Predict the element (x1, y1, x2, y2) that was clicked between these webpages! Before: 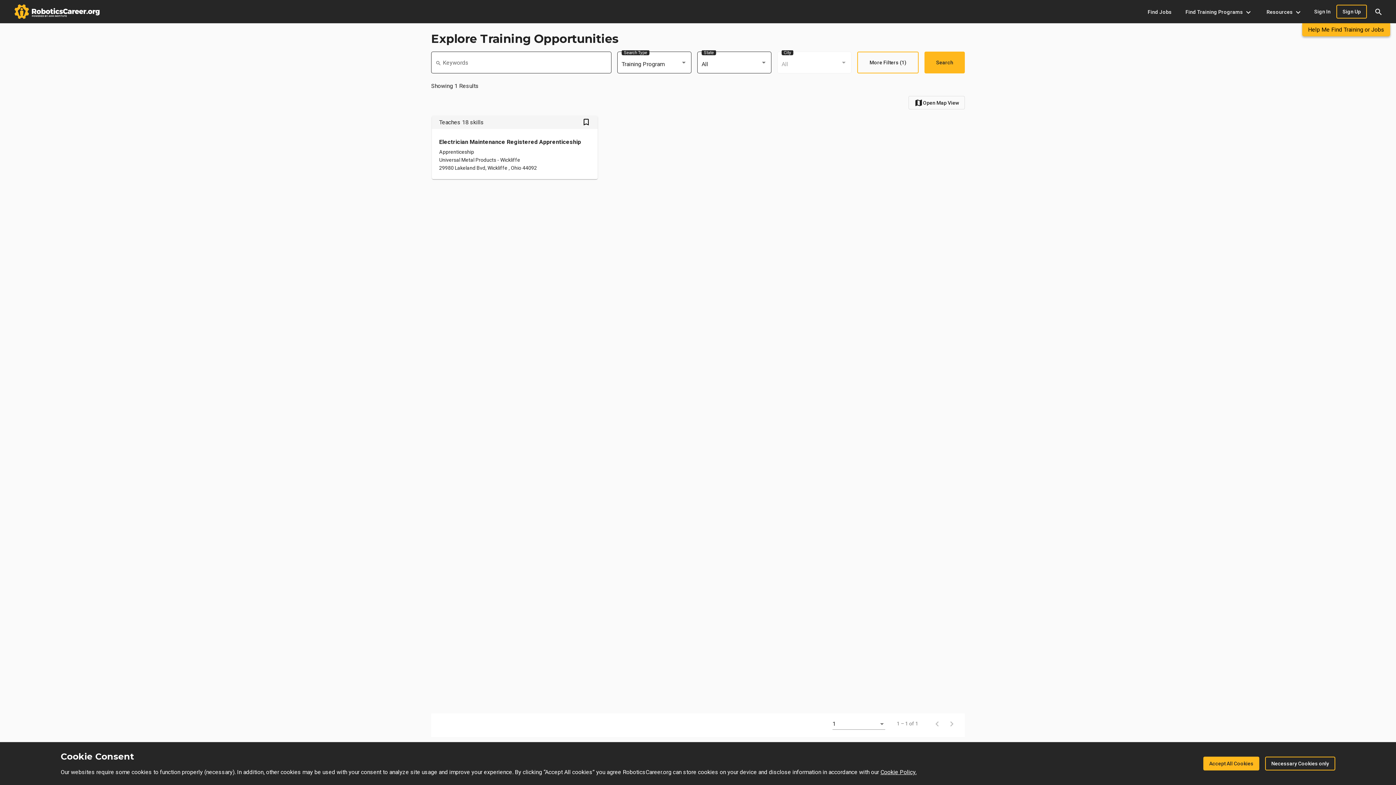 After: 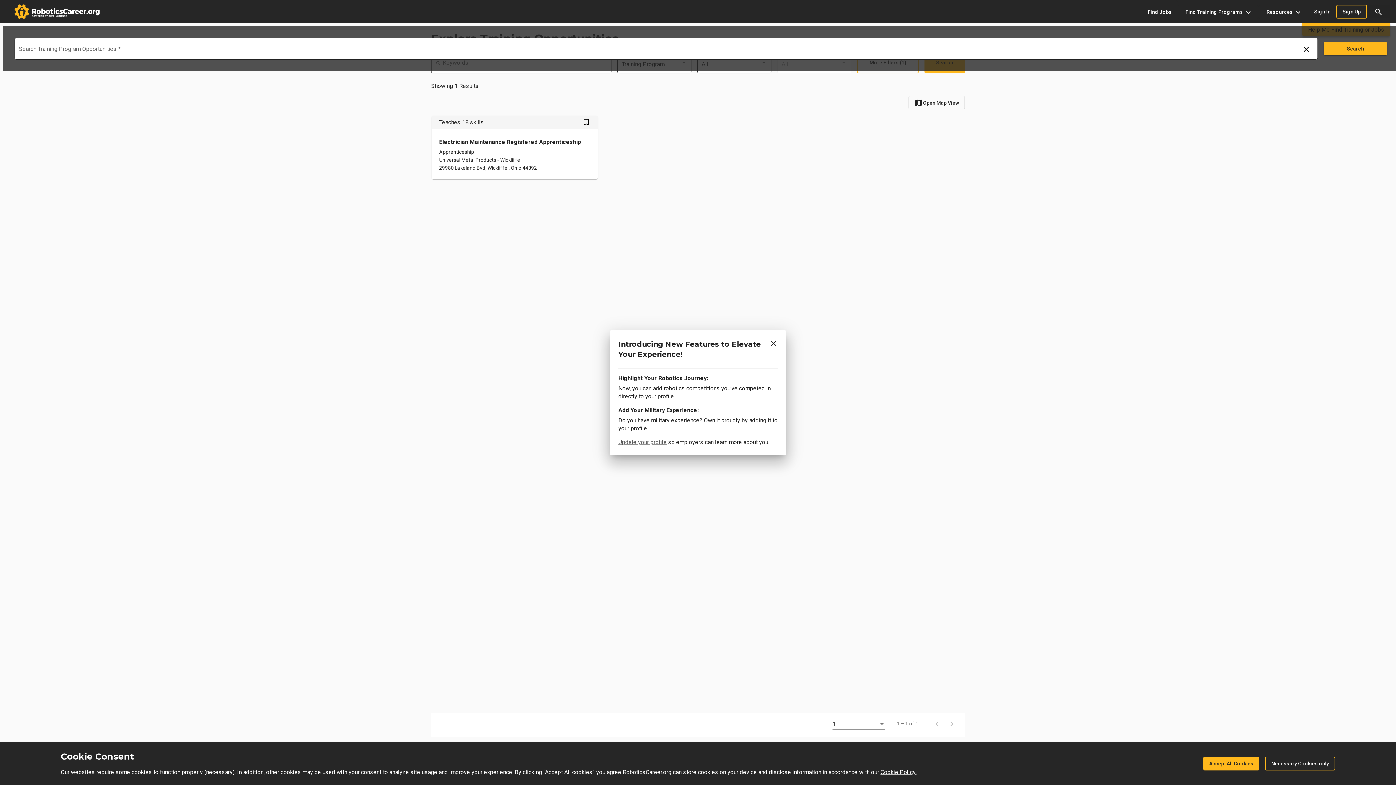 Action: bbox: (1367, 5, 1390, 18) label: search